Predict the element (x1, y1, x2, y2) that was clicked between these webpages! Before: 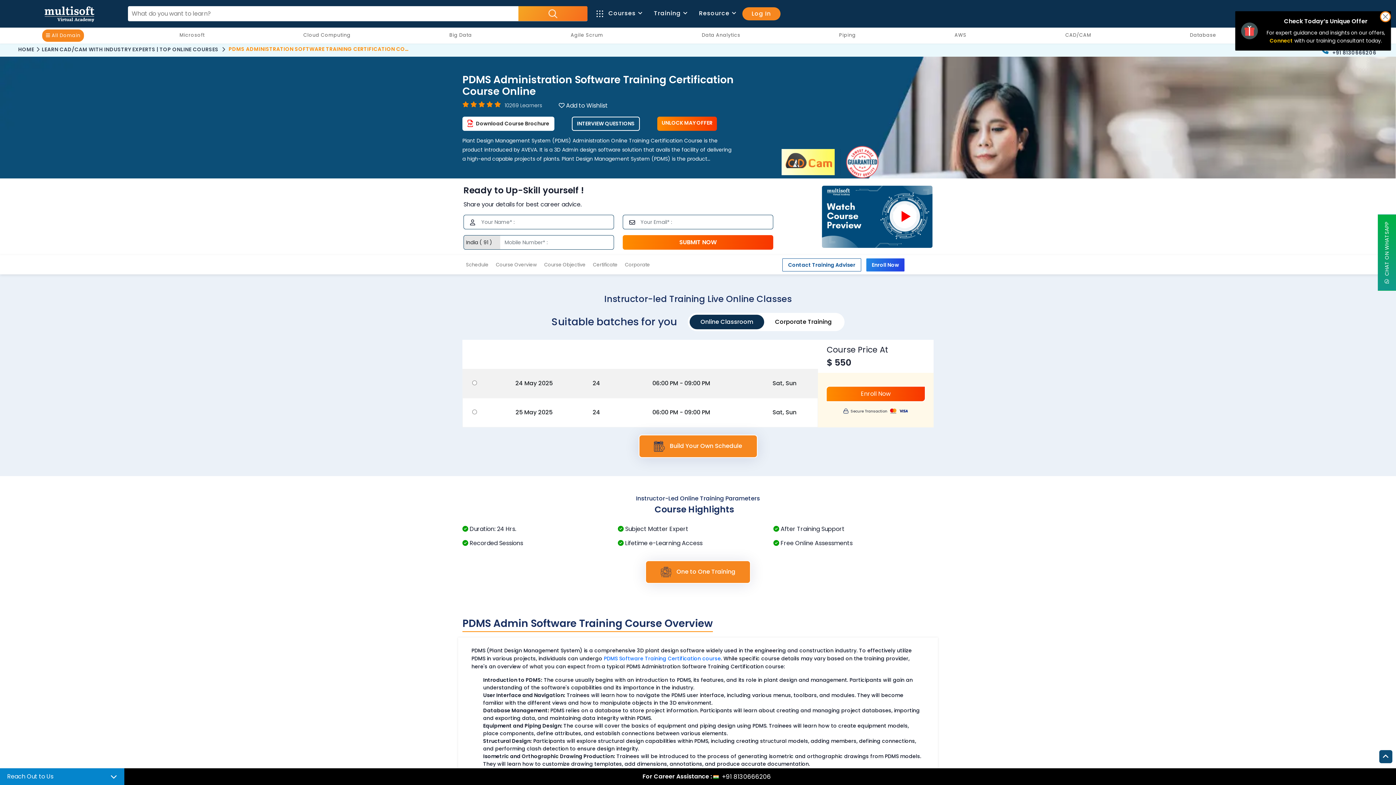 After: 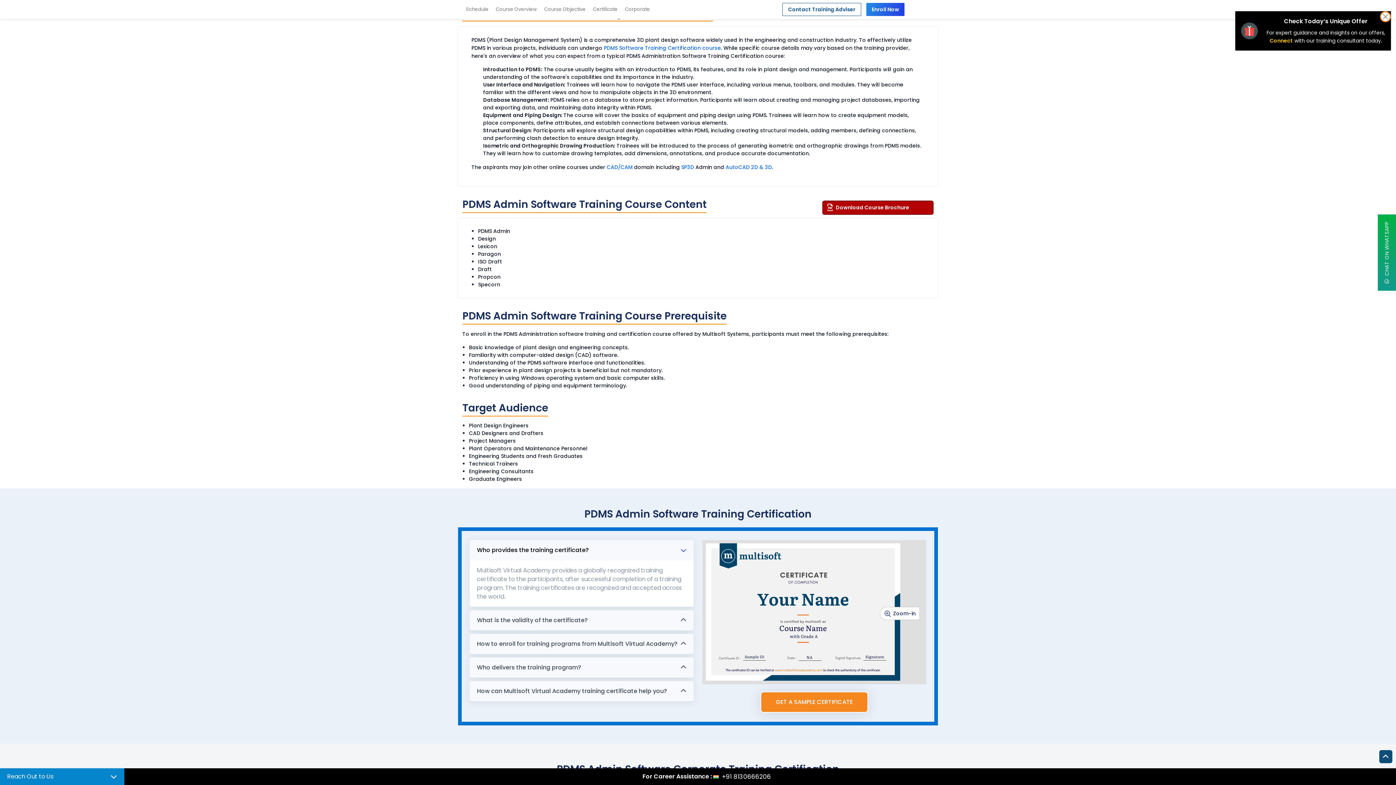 Action: bbox: (492, 257, 540, 272) label: Course Overview